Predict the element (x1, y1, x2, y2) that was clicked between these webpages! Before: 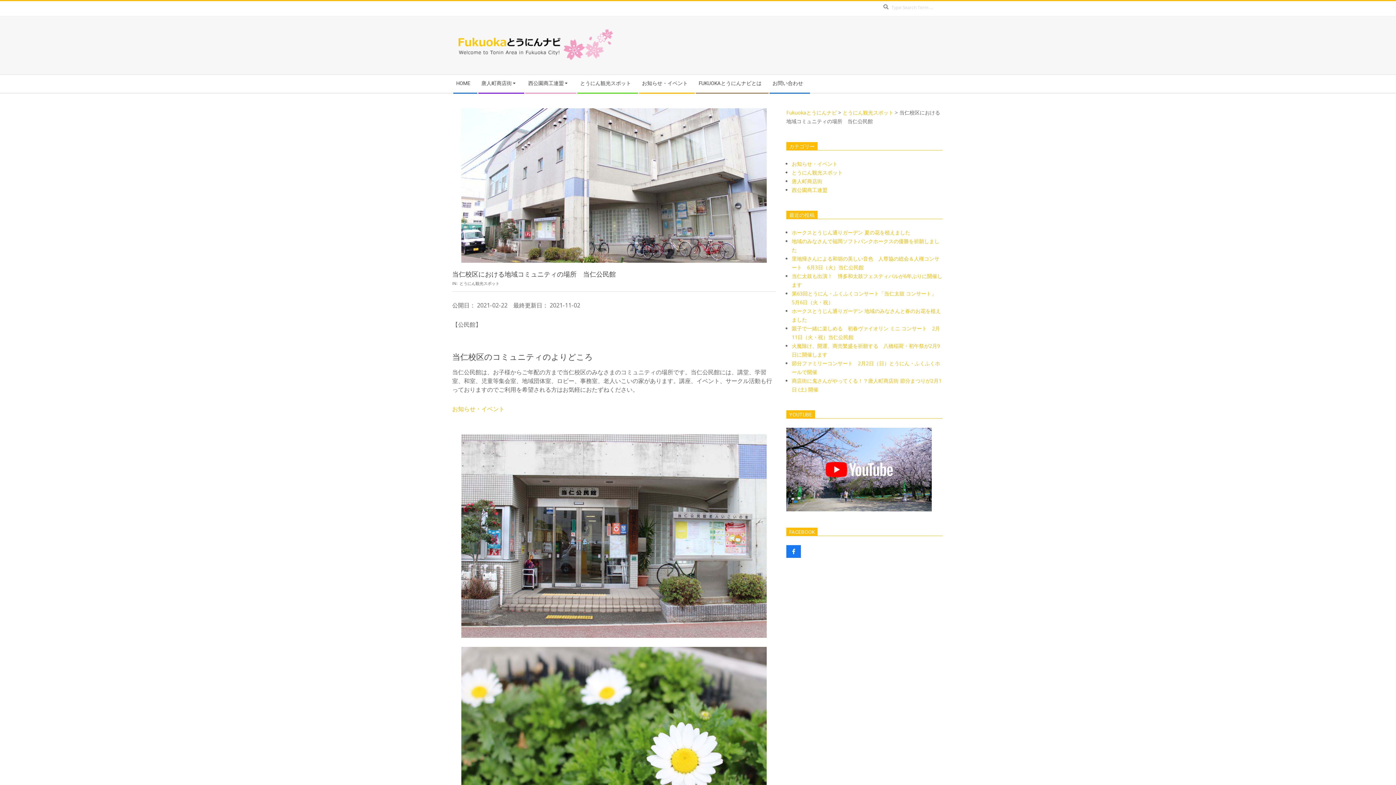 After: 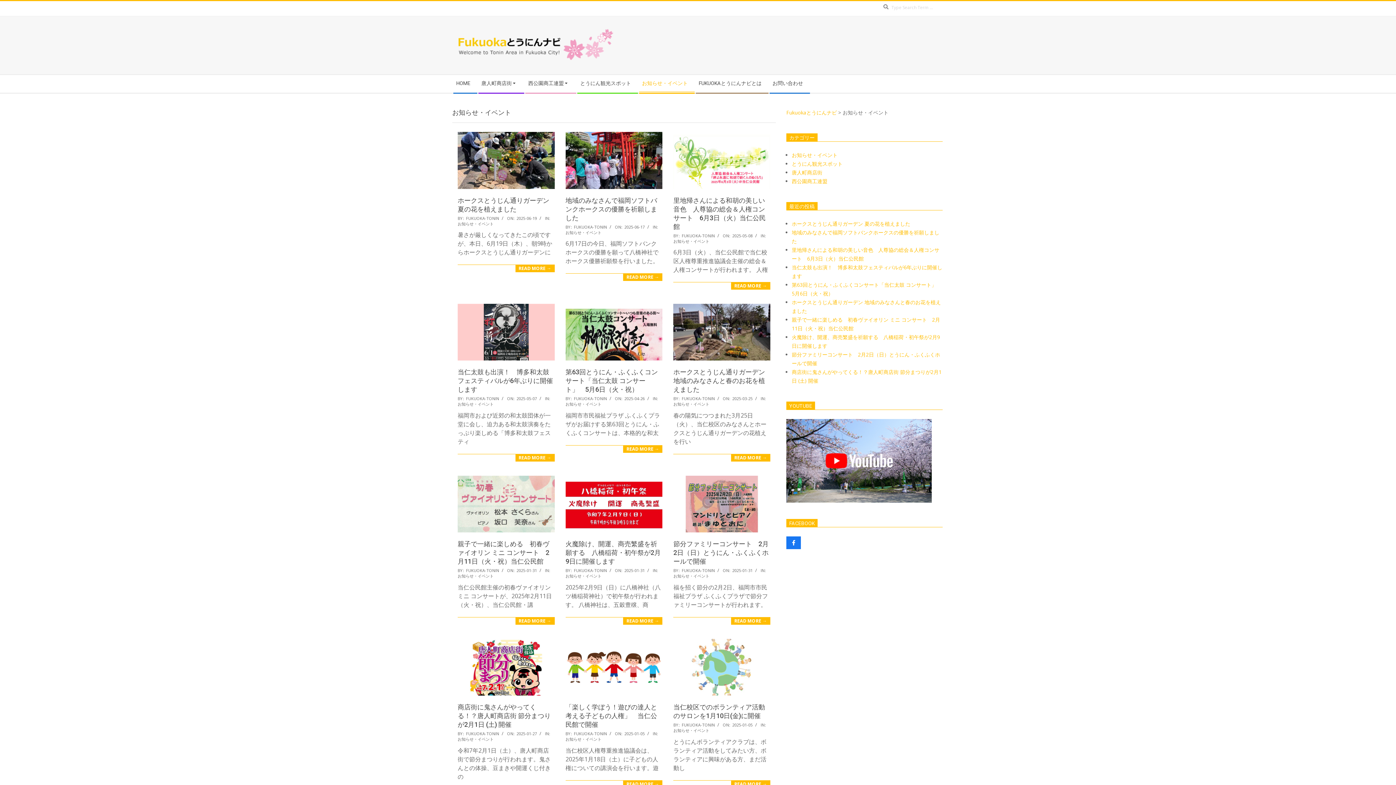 Action: bbox: (792, 160, 837, 167) label: お知らせ・イベント